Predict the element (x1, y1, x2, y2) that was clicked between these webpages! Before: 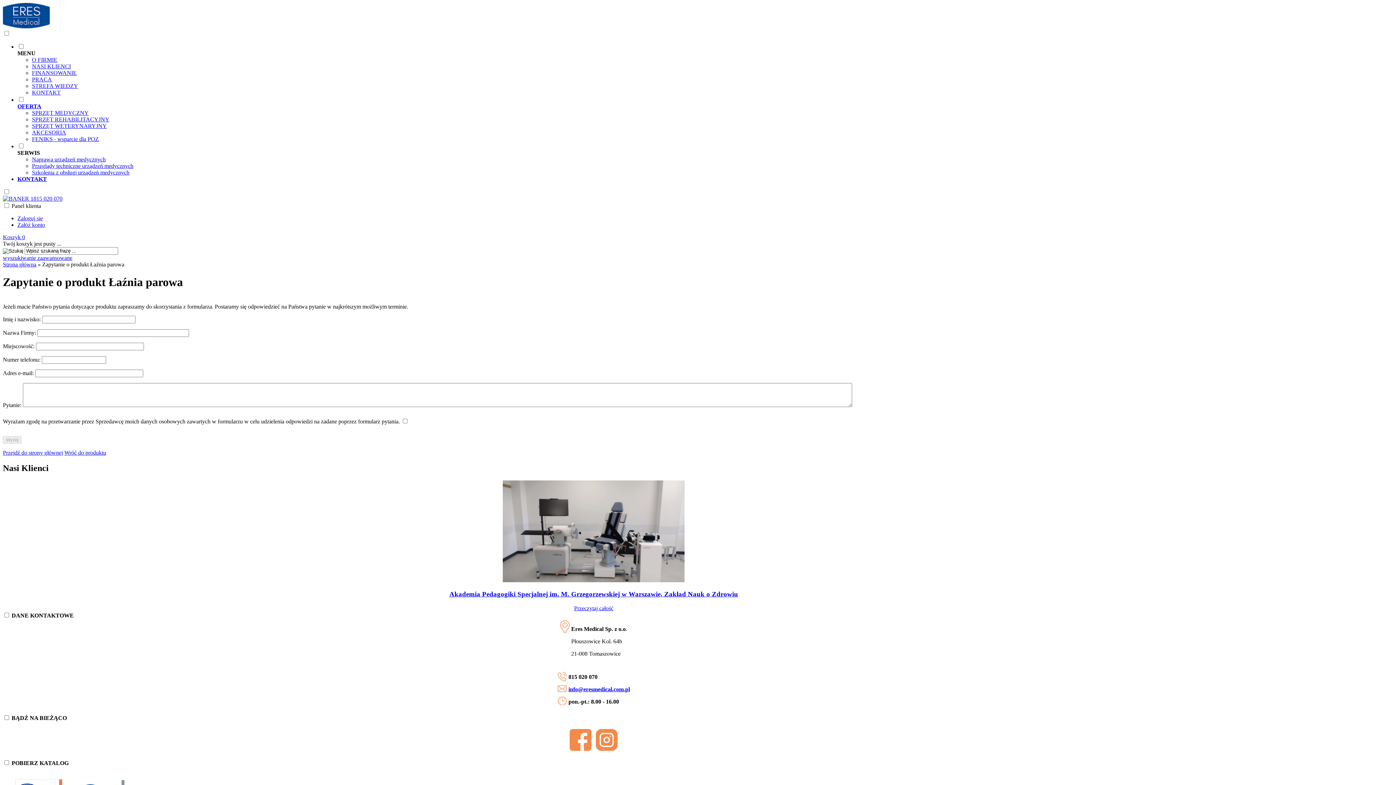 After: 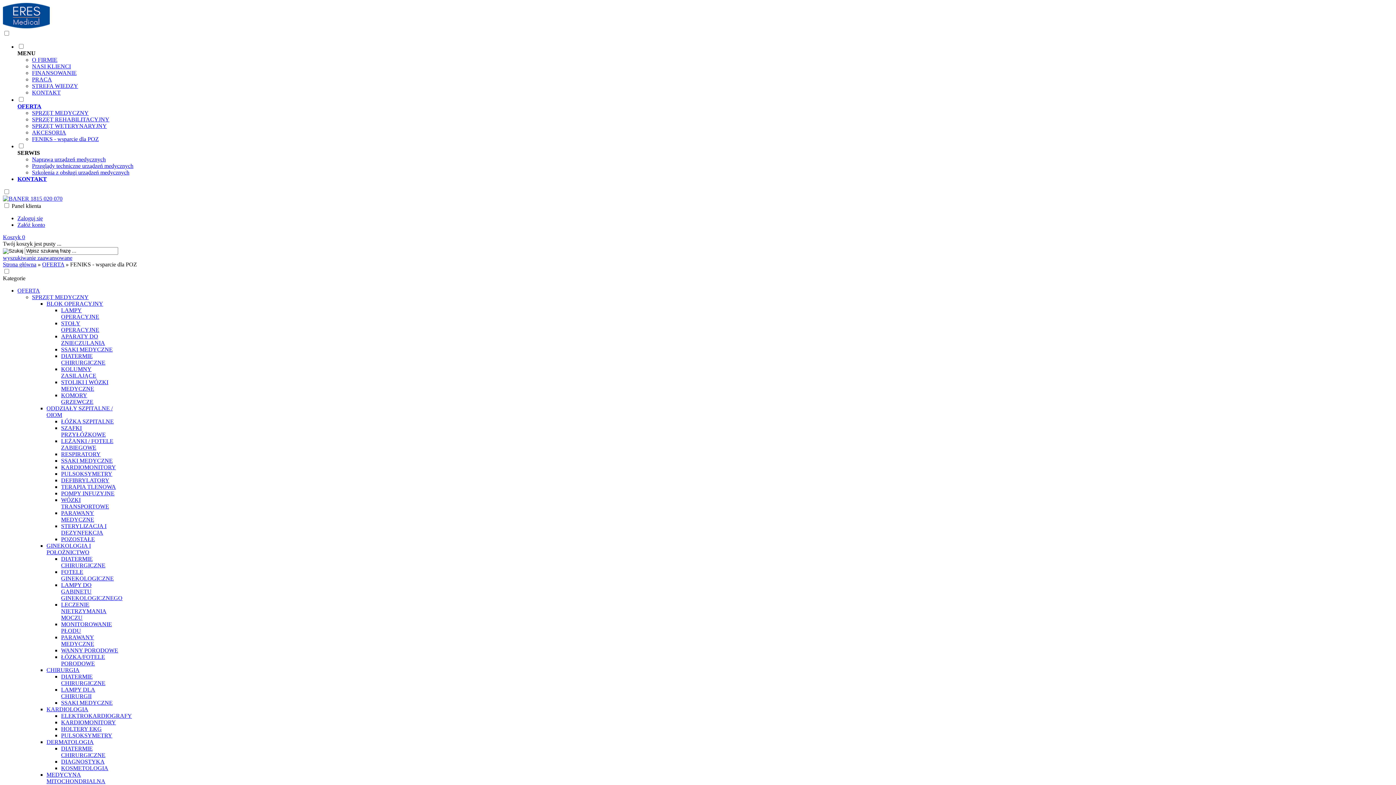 Action: bbox: (32, 136, 98, 142) label: FENIKS - wsparcie dla POZ